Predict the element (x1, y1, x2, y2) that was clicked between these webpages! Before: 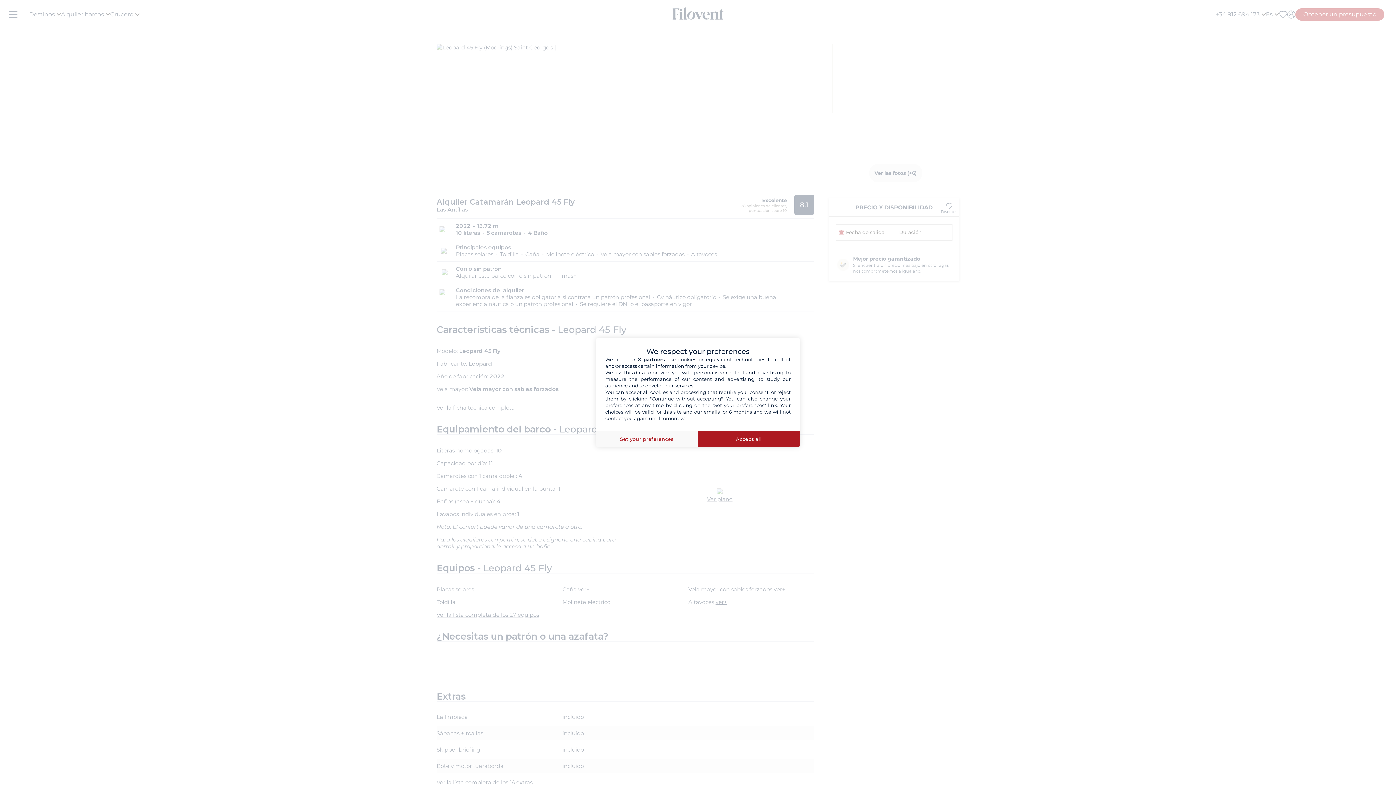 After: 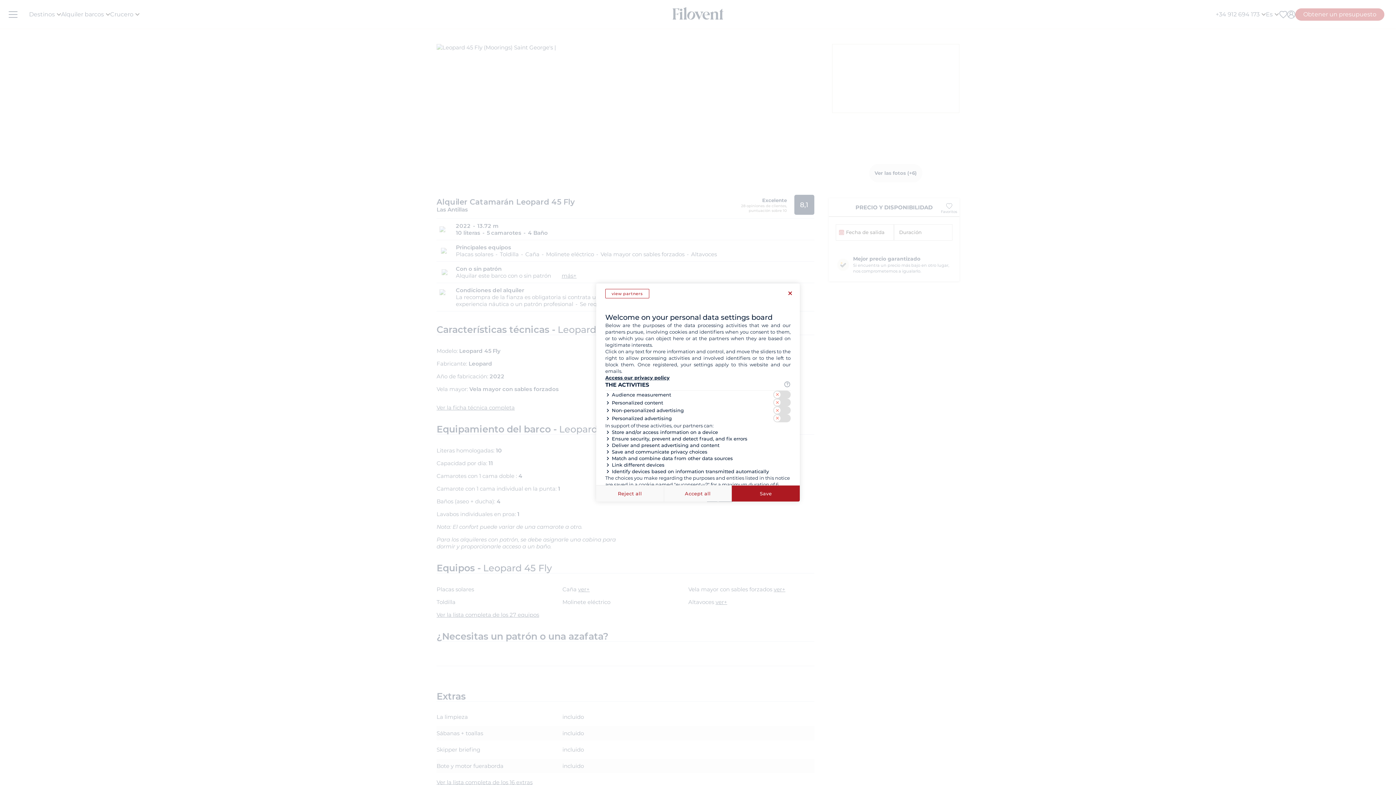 Action: bbox: (596, 430, 698, 447) label: Set your preferences